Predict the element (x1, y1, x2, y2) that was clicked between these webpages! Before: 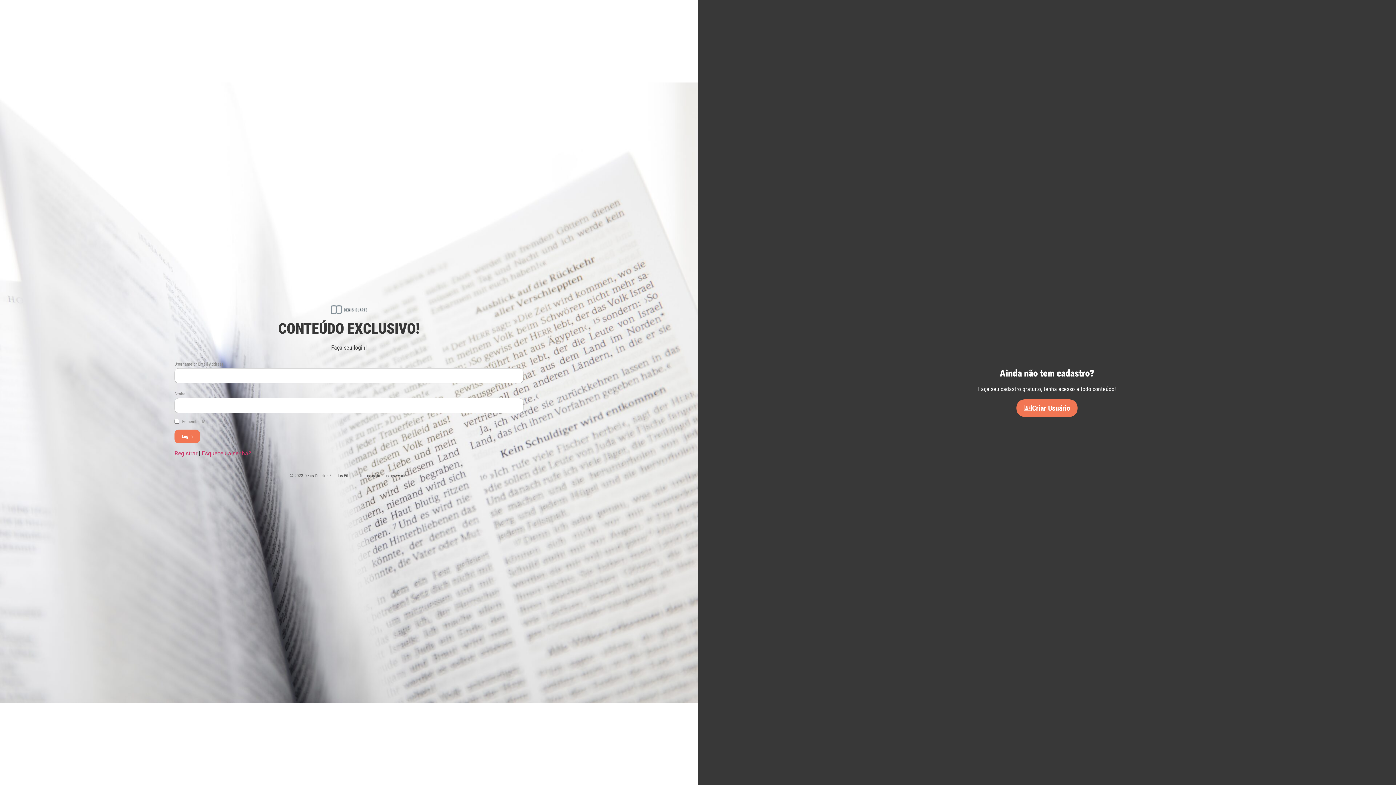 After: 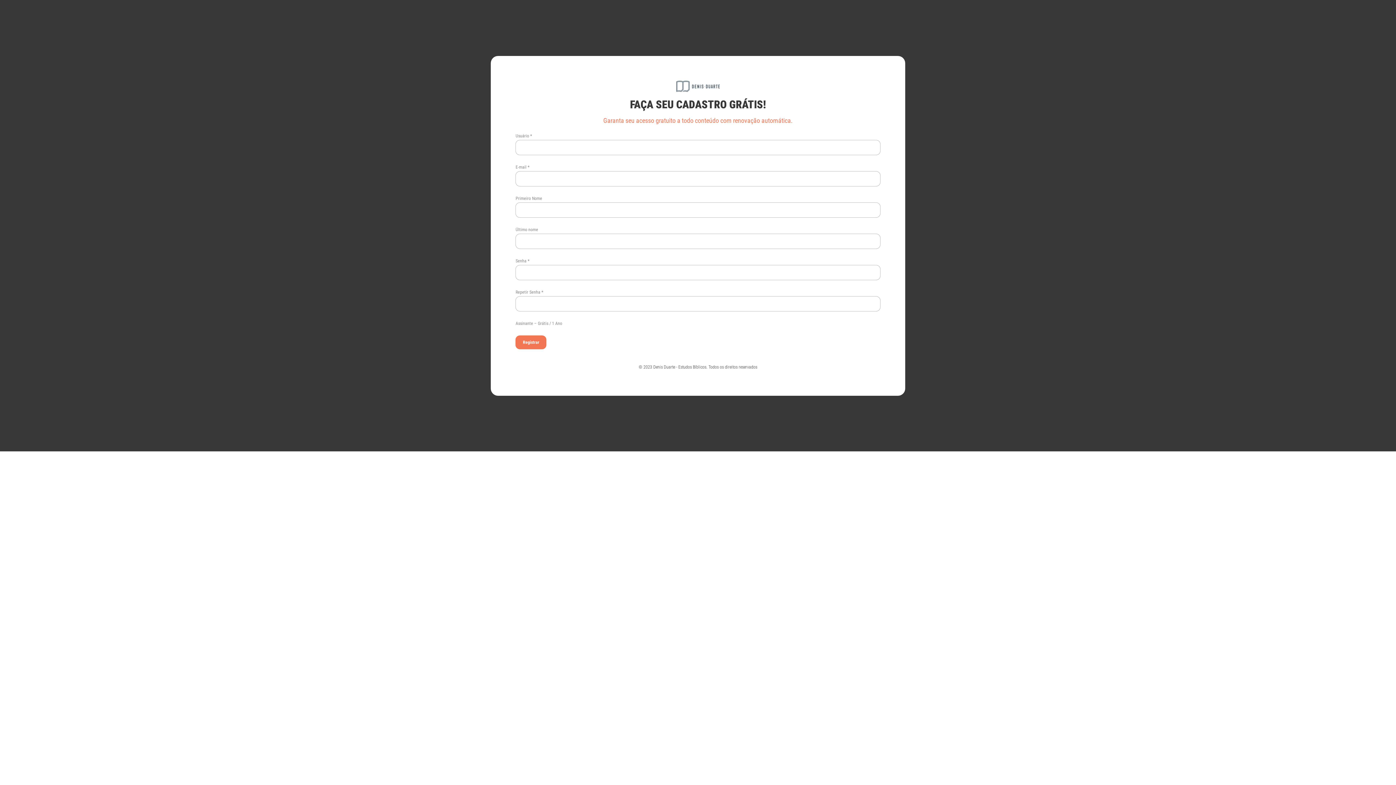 Action: label: Criar Usuário bbox: (1016, 399, 1077, 416)